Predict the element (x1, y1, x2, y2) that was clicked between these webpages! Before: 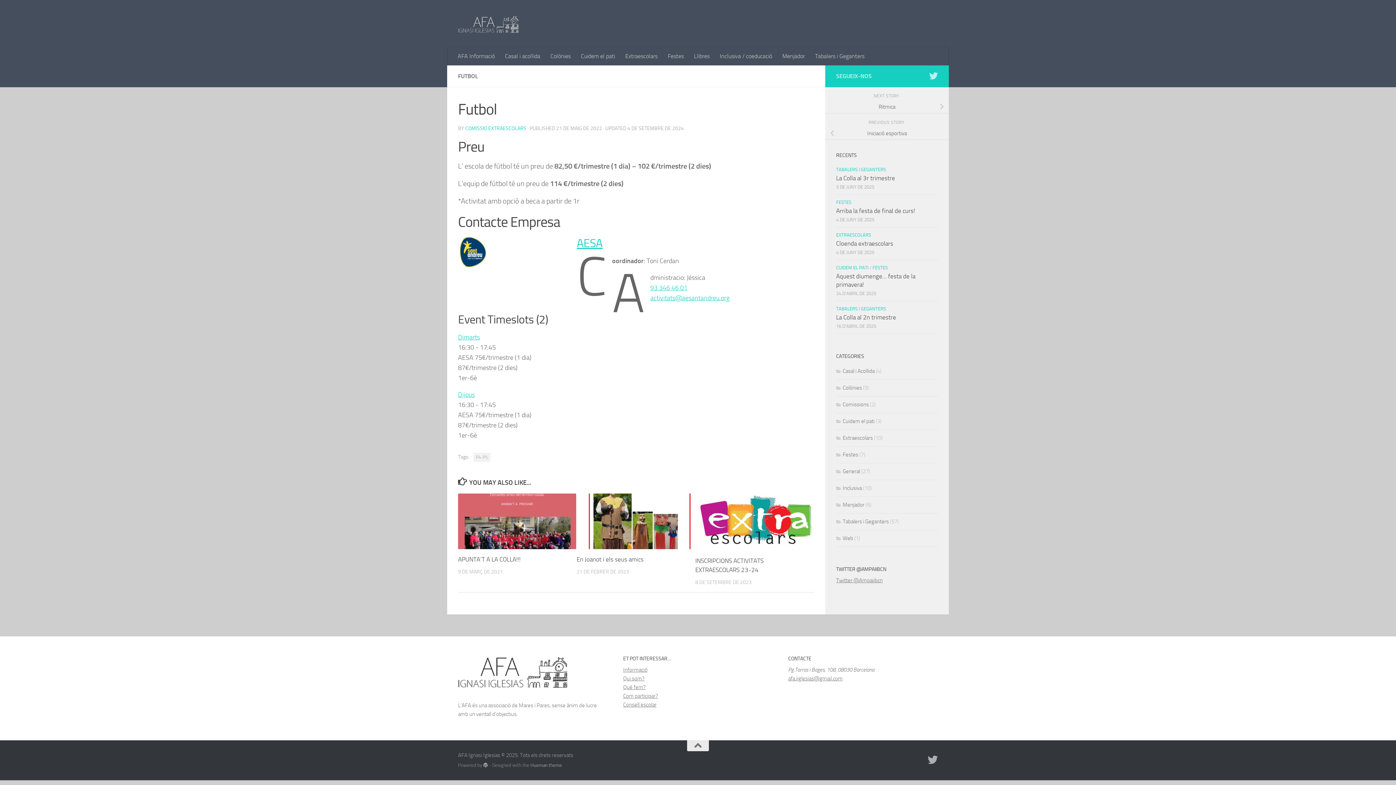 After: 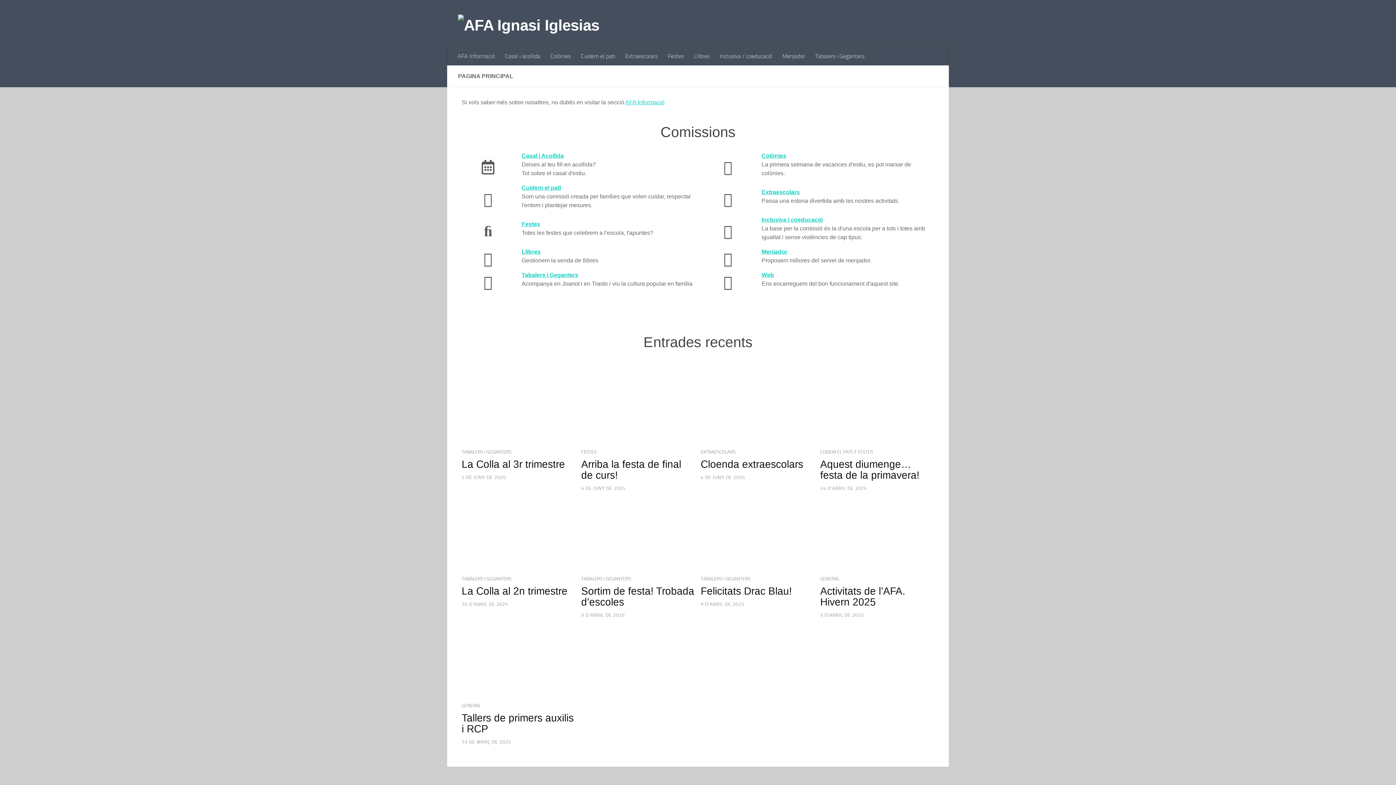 Action: bbox: (458, 14, 518, 32)